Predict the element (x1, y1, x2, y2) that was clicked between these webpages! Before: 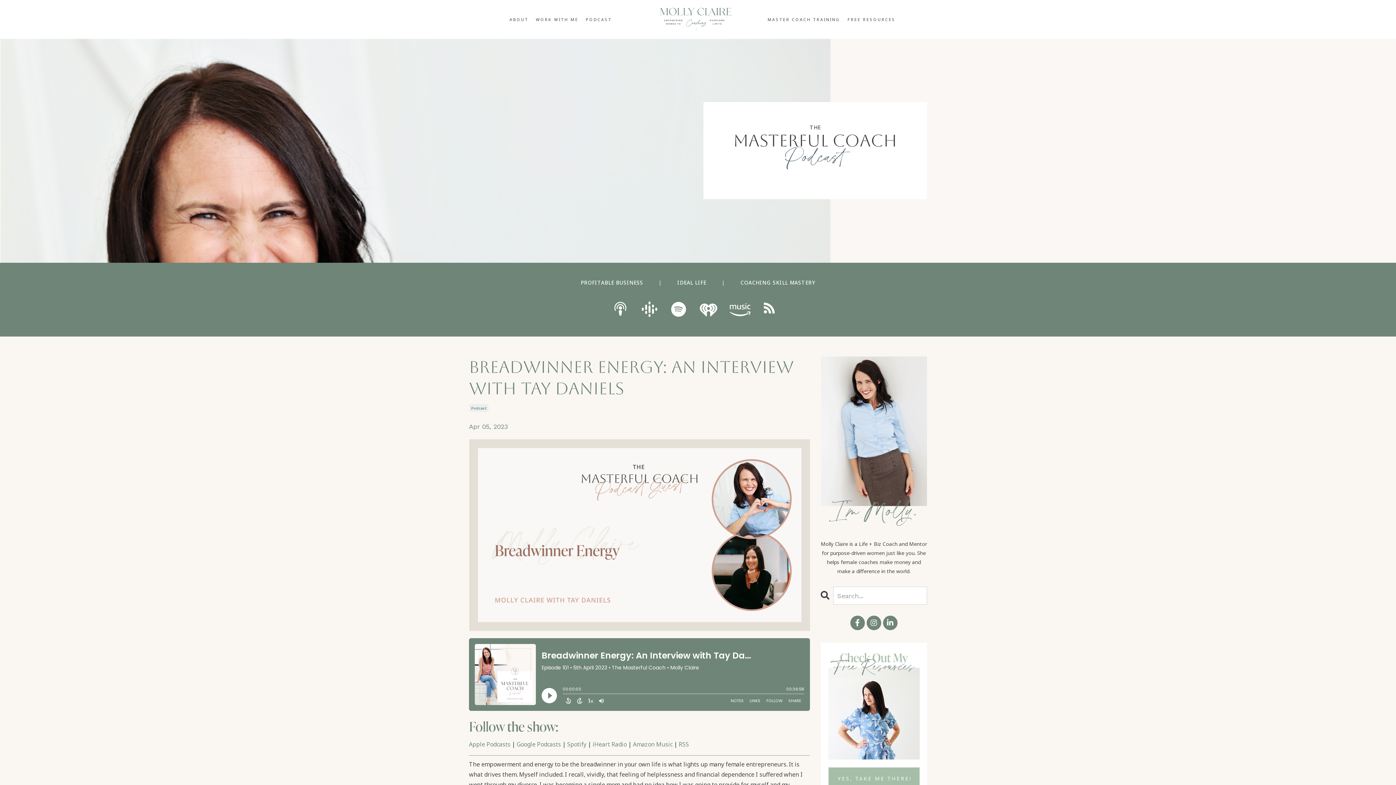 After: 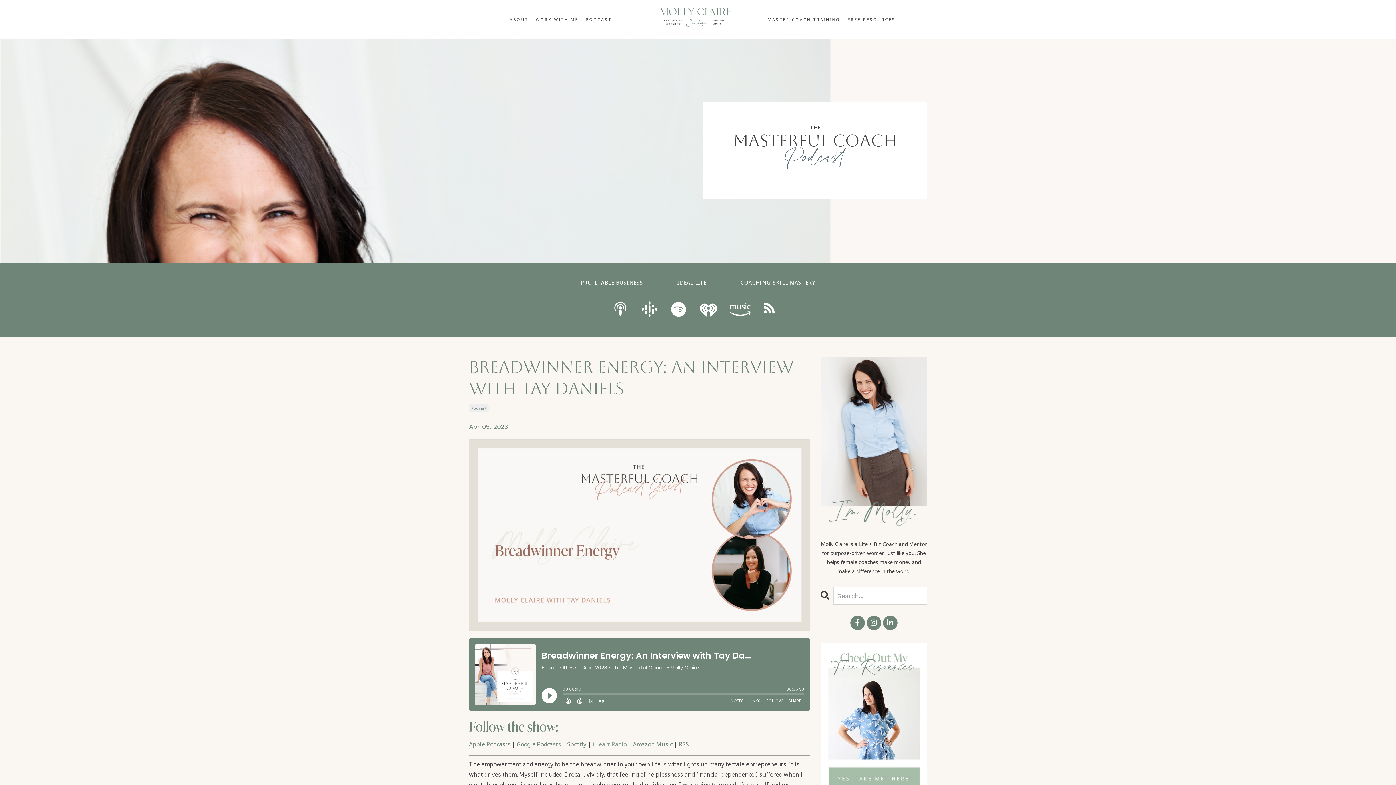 Action: label: iHeart Radio bbox: (592, 740, 626, 748)